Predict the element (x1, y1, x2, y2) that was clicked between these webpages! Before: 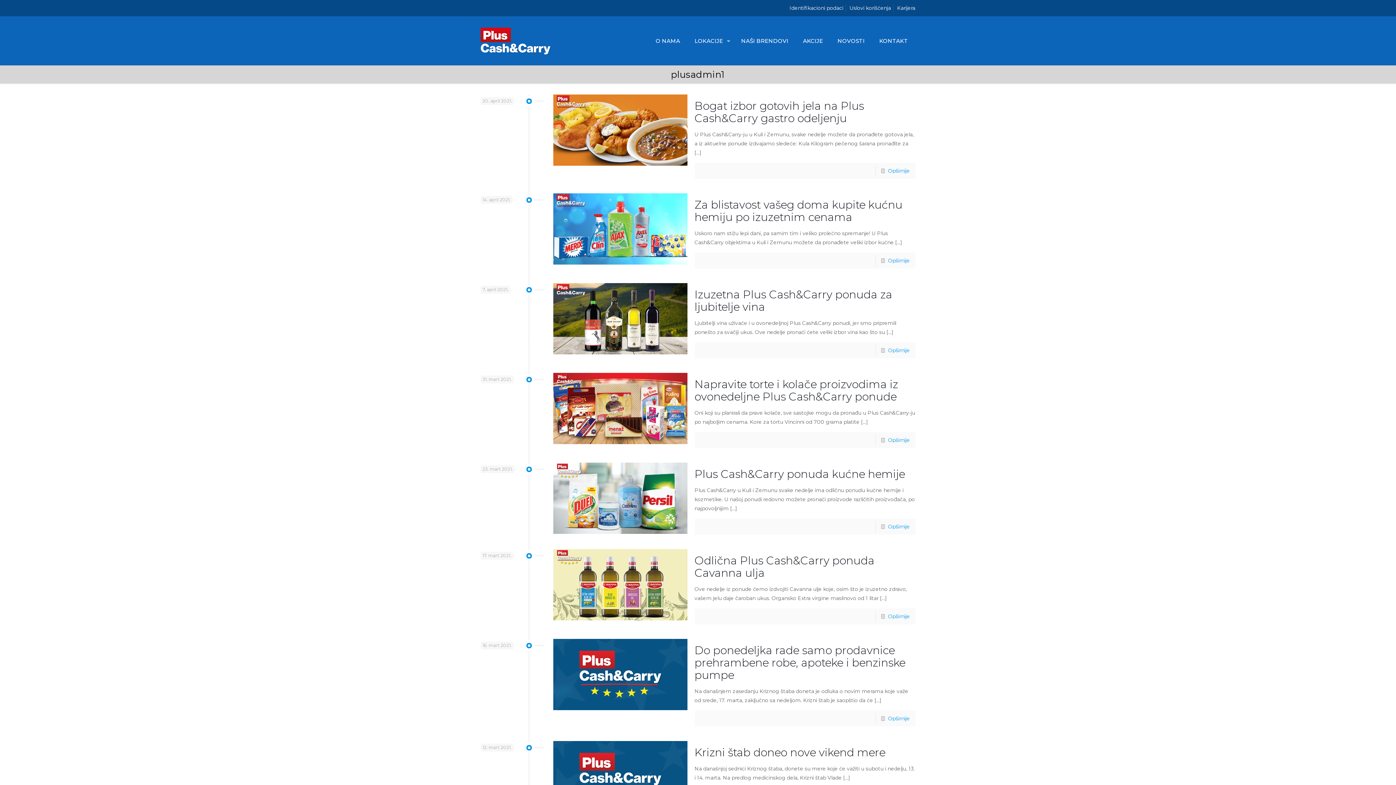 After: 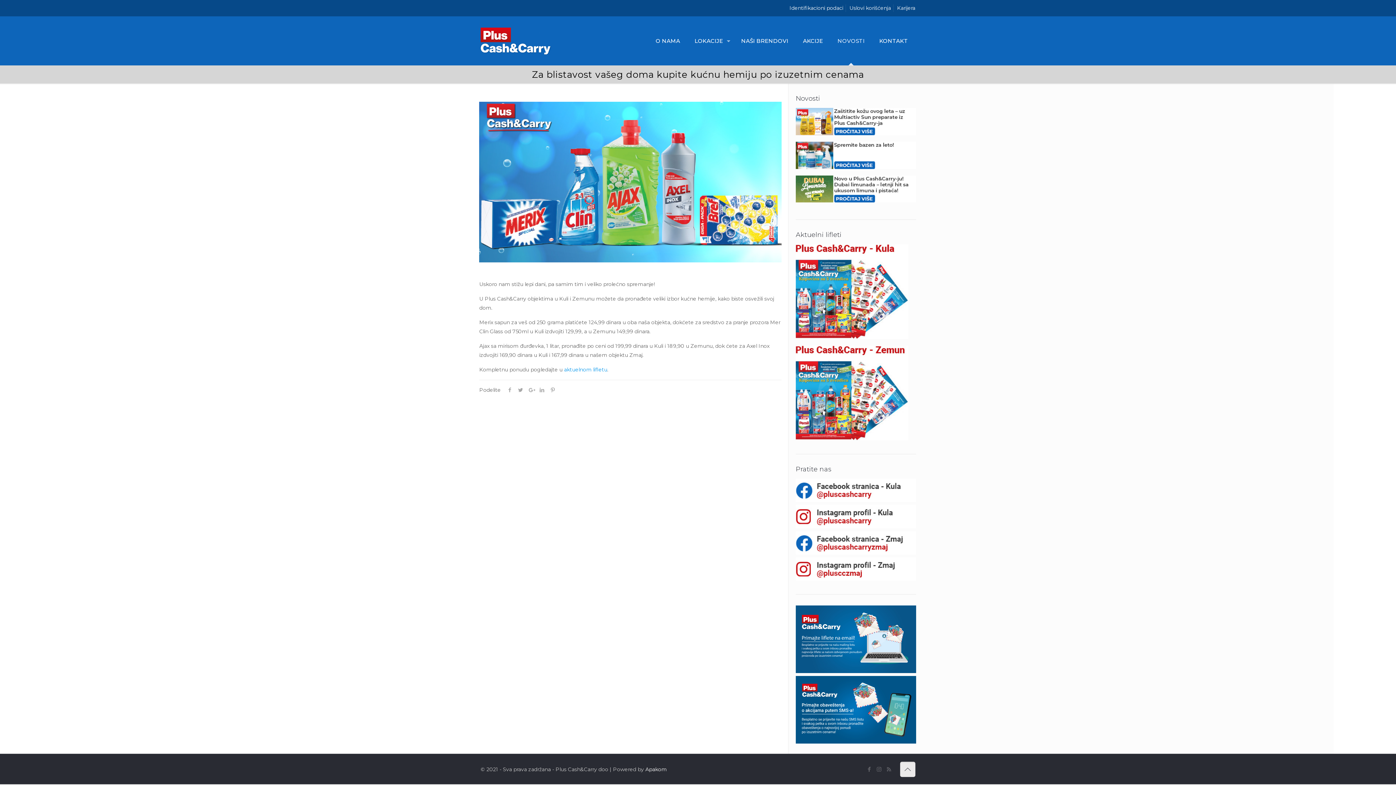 Action: bbox: (553, 193, 687, 264)